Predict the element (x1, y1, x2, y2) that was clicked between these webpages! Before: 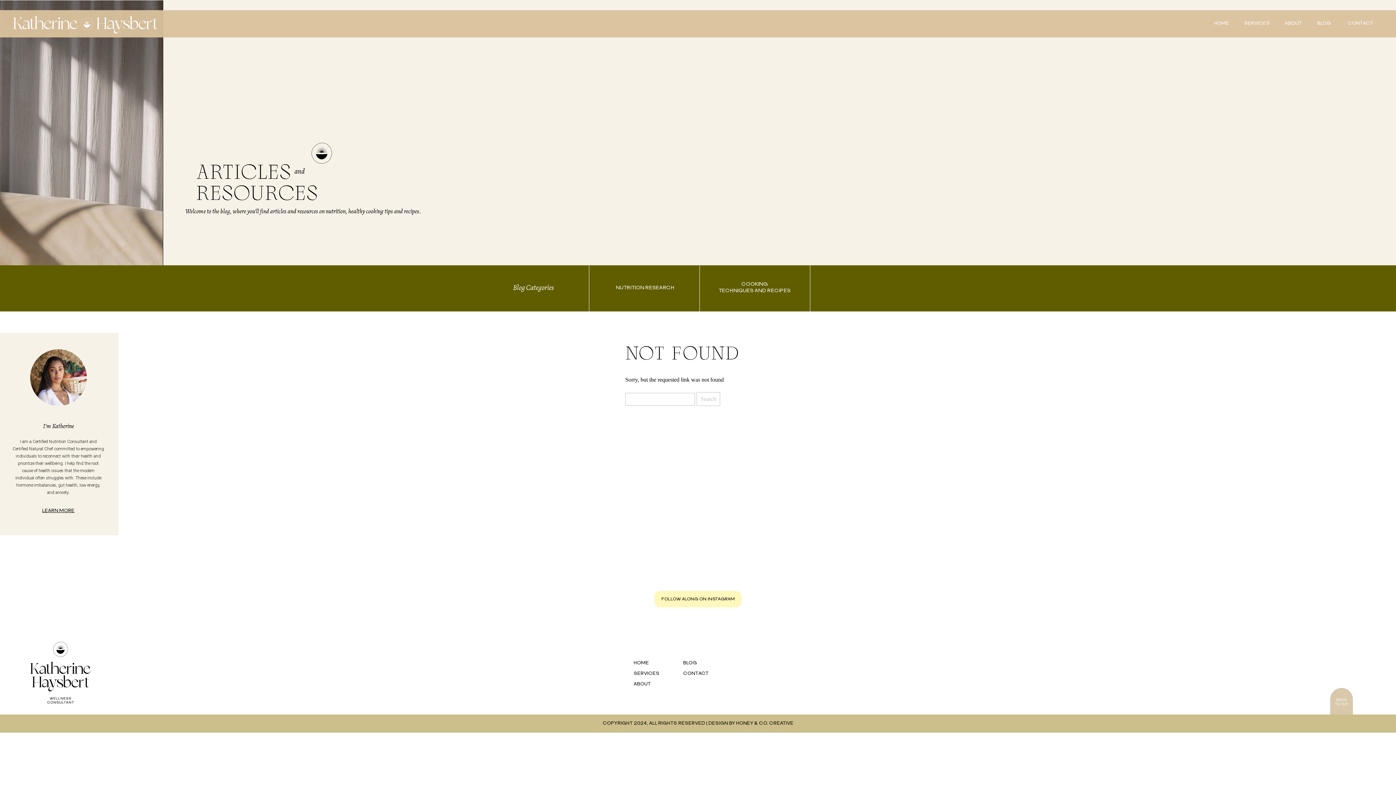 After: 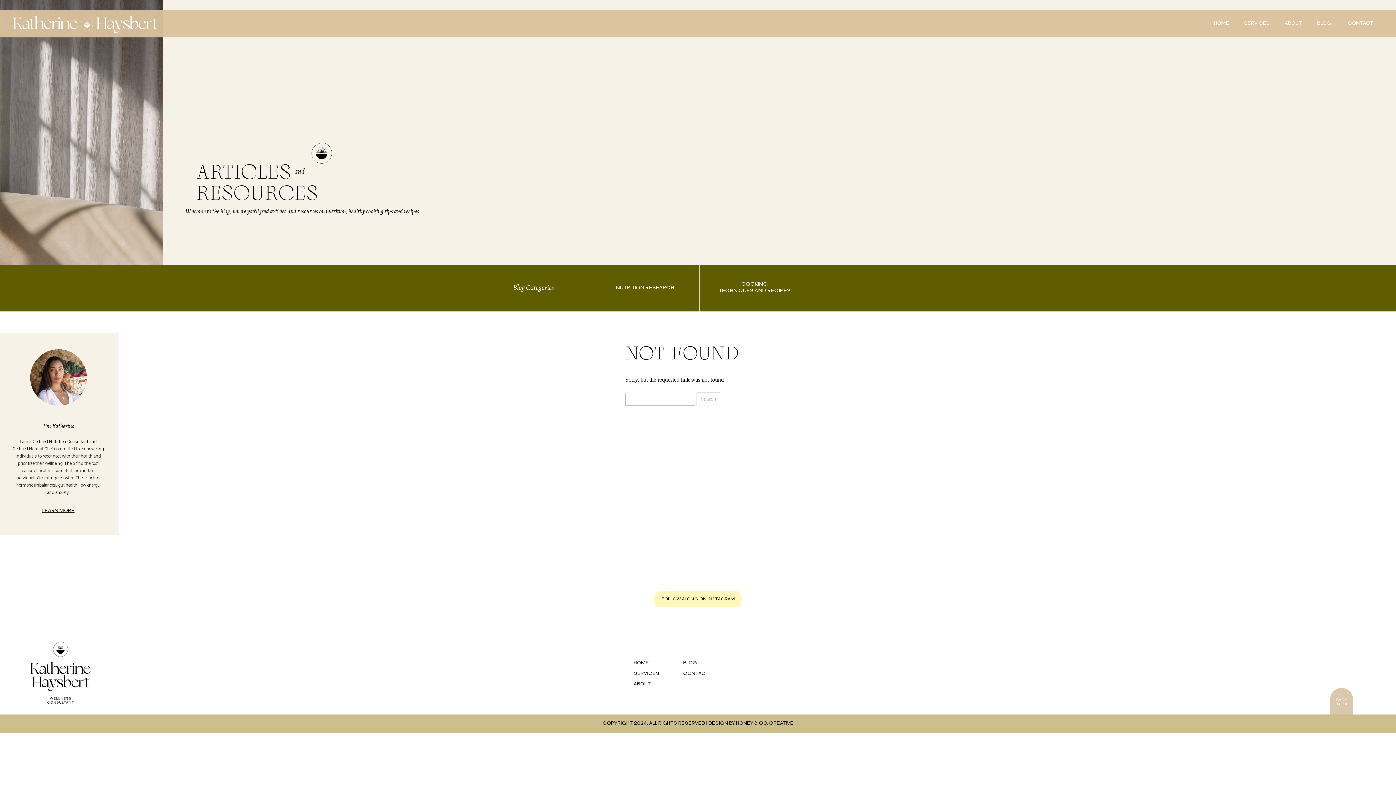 Action: bbox: (683, 661, 697, 665) label: BLOG